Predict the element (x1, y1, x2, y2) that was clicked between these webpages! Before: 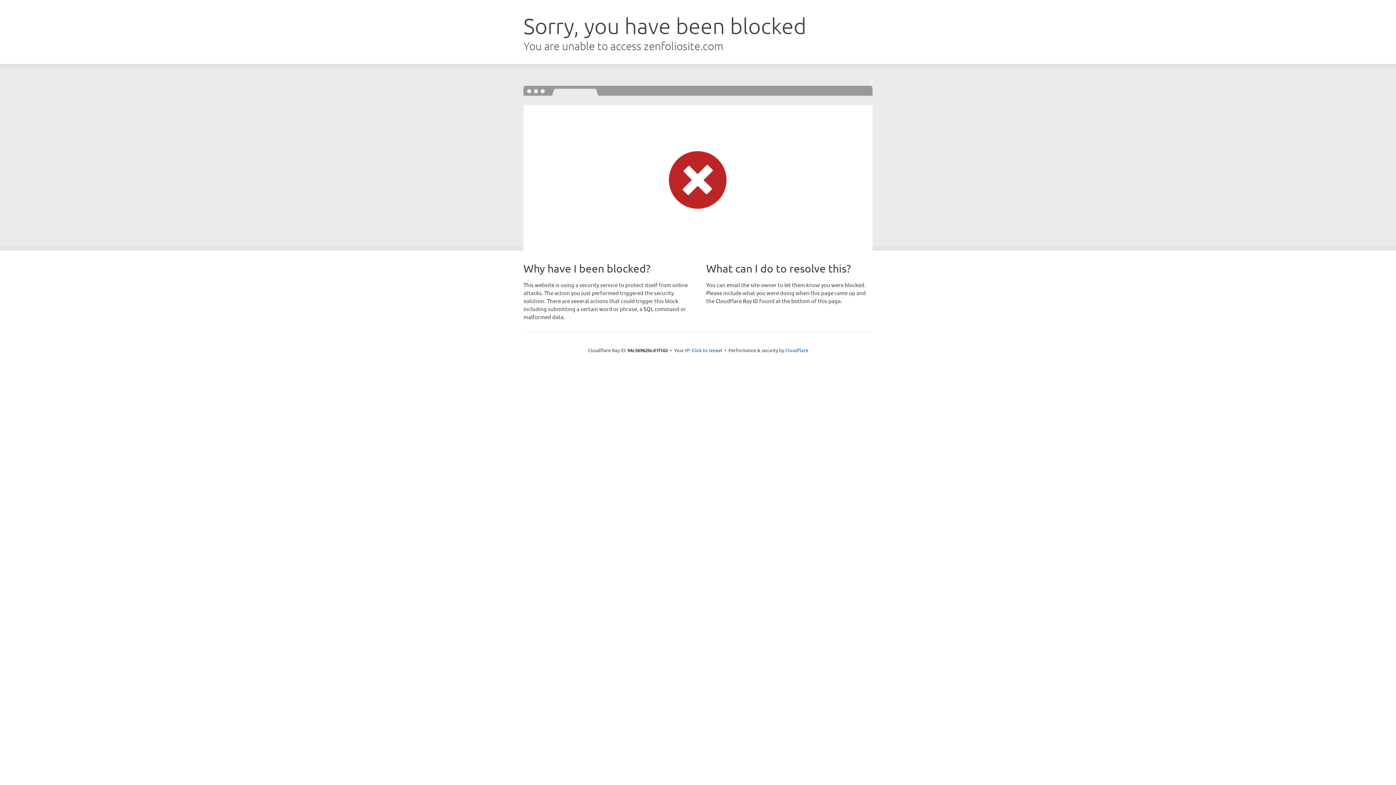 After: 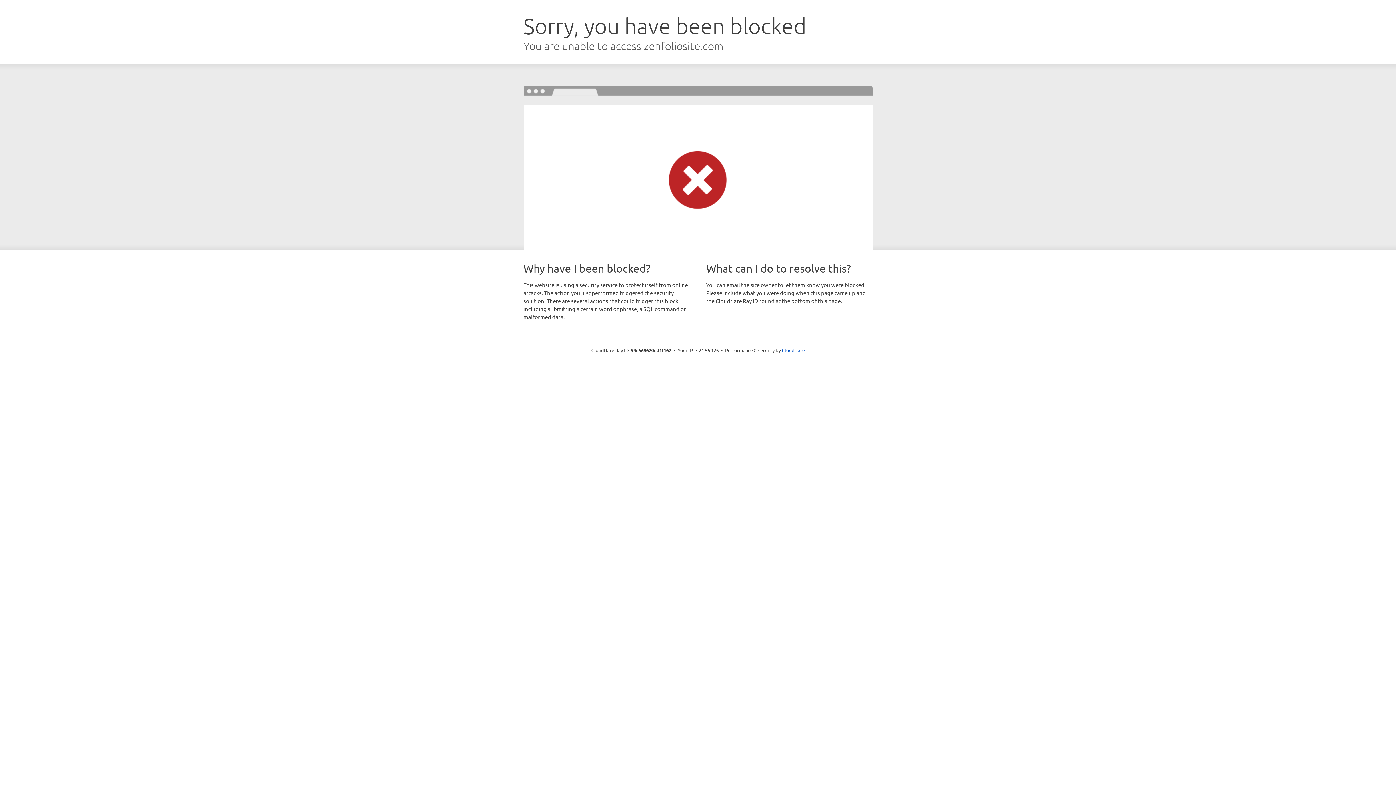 Action: label: Click to reveal bbox: (691, 346, 722, 353)